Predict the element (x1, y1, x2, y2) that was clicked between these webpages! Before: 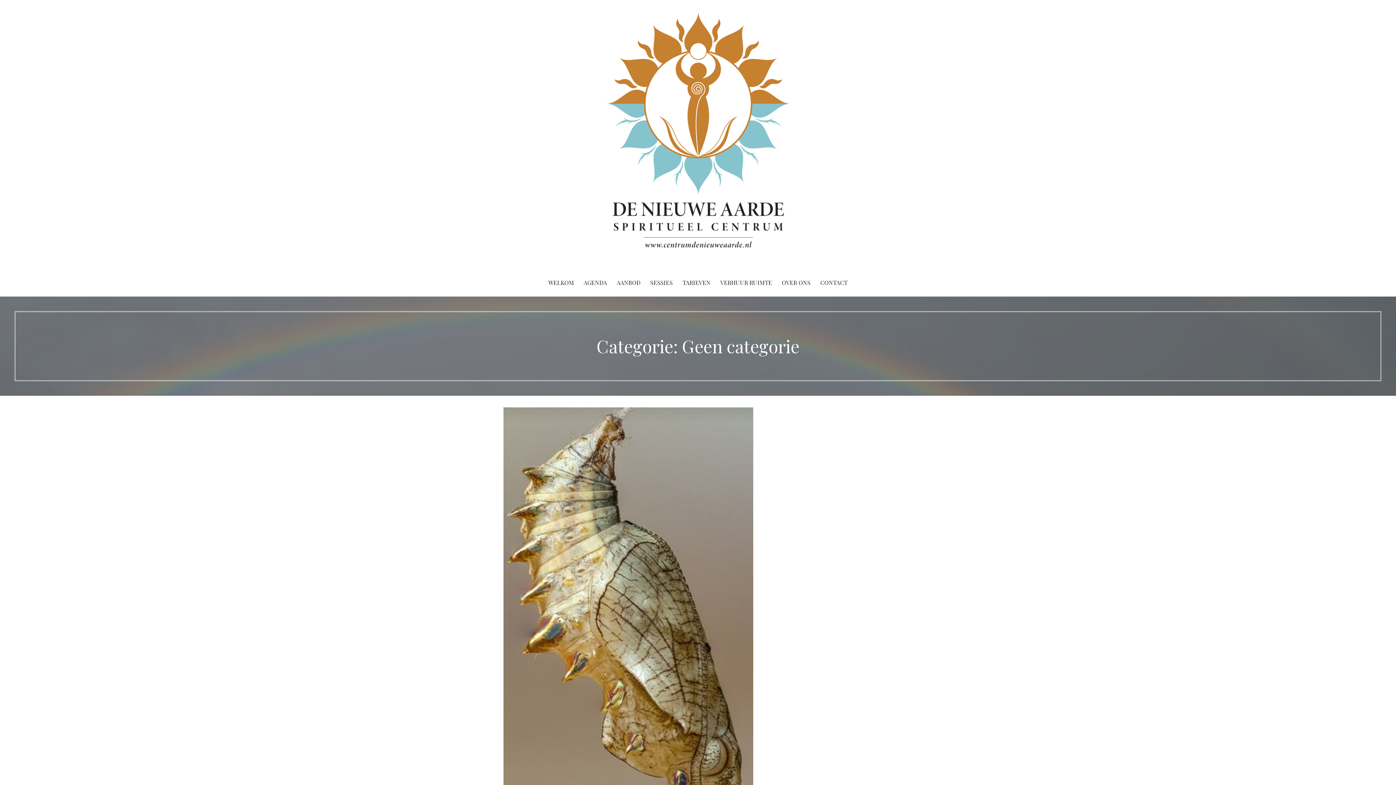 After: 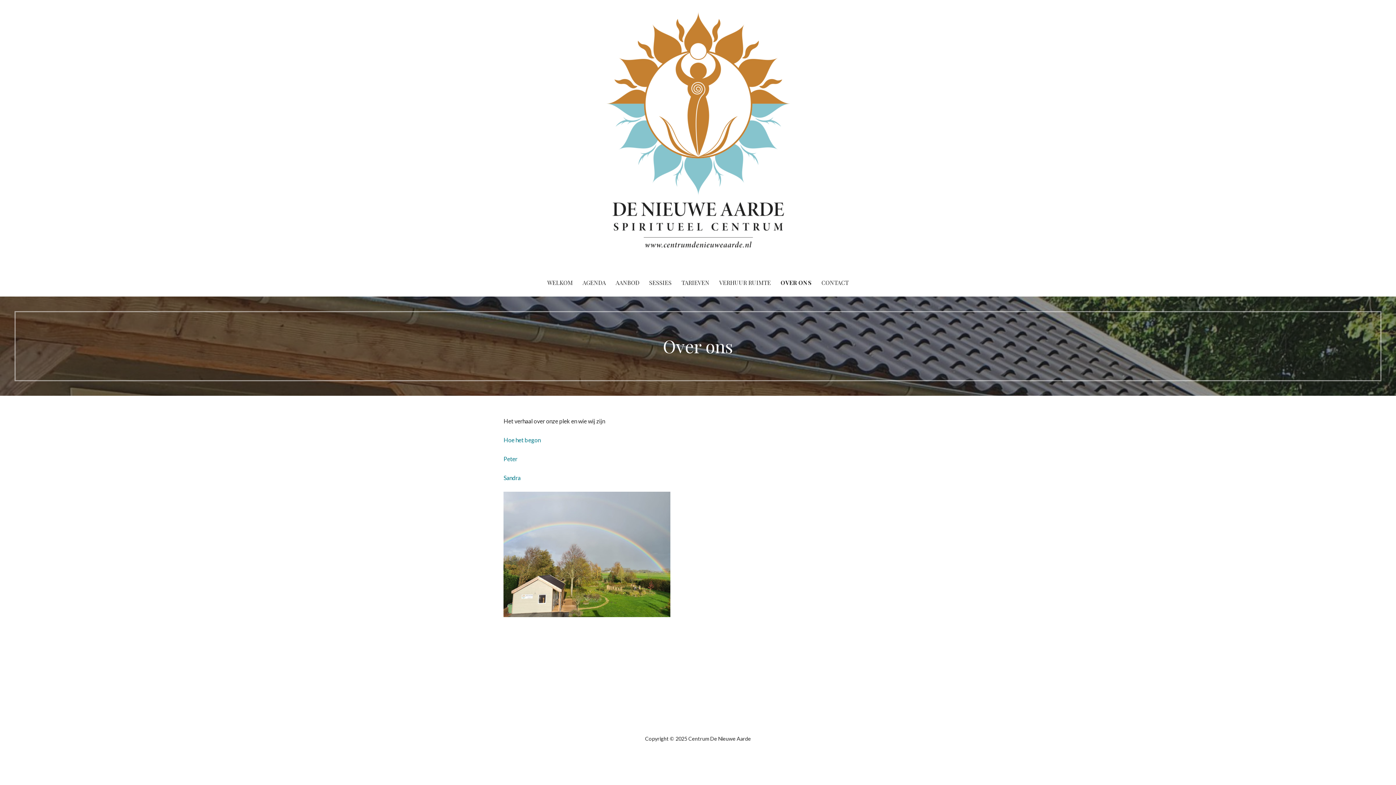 Action: bbox: (777, 269, 815, 296) label: OVER ONS